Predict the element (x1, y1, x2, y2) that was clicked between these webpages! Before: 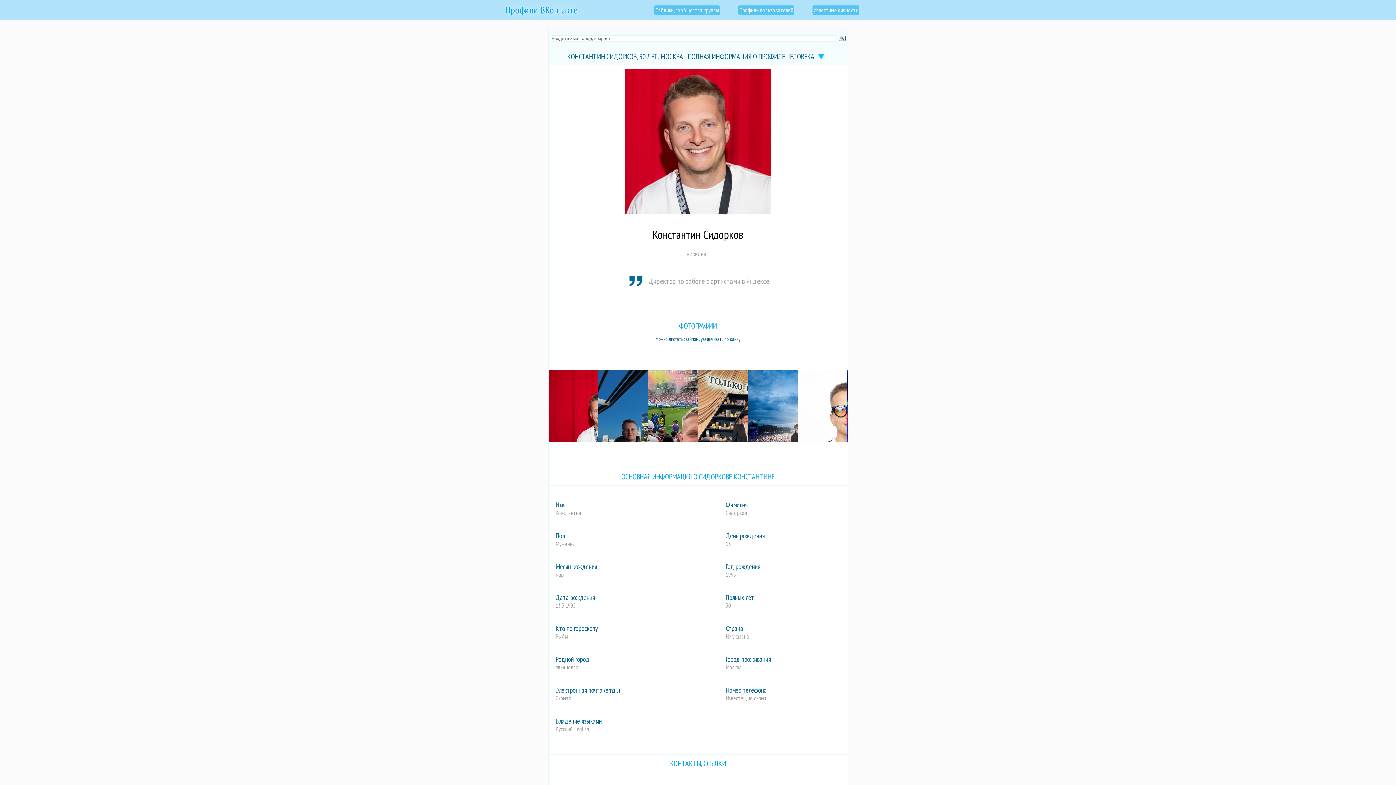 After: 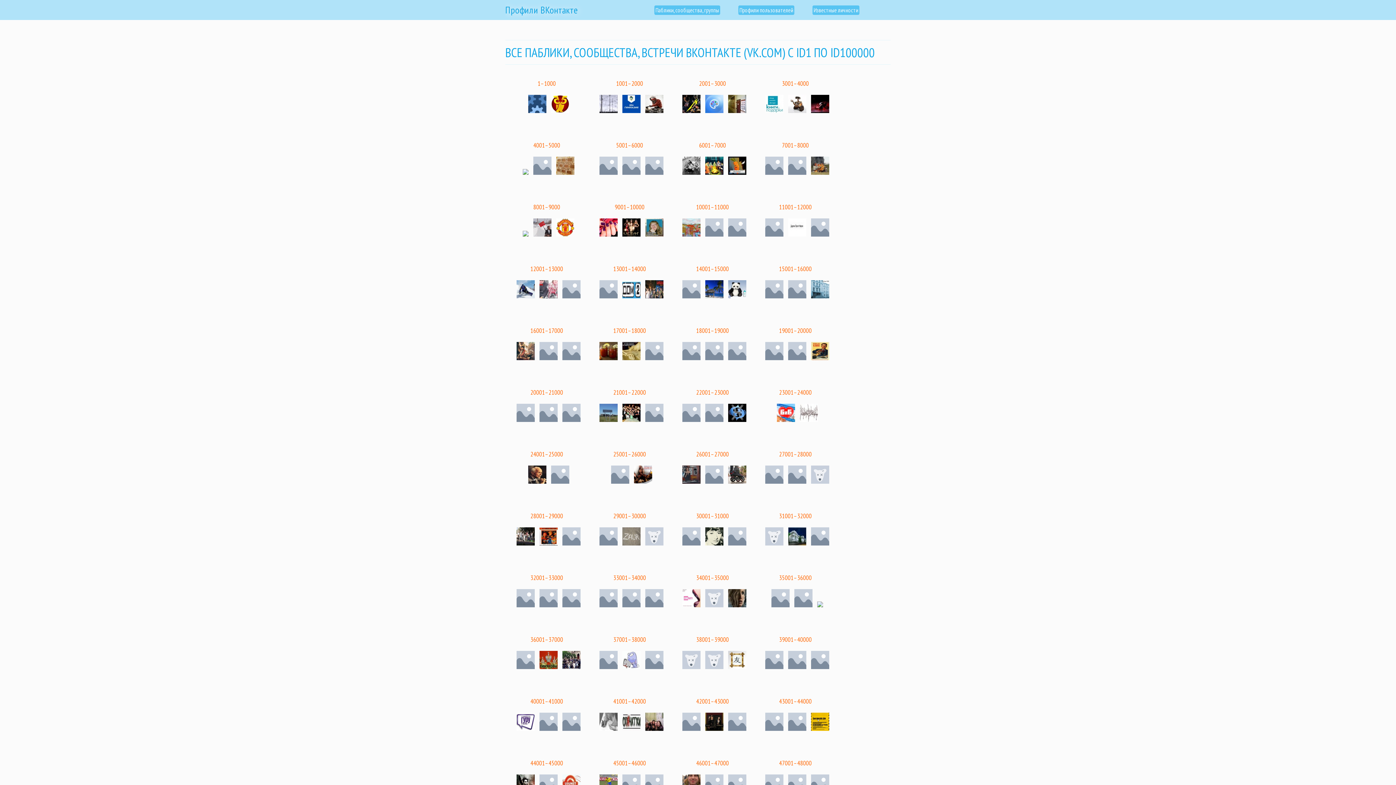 Action: label: Паблики, сообщества, группы bbox: (654, 5, 720, 14)